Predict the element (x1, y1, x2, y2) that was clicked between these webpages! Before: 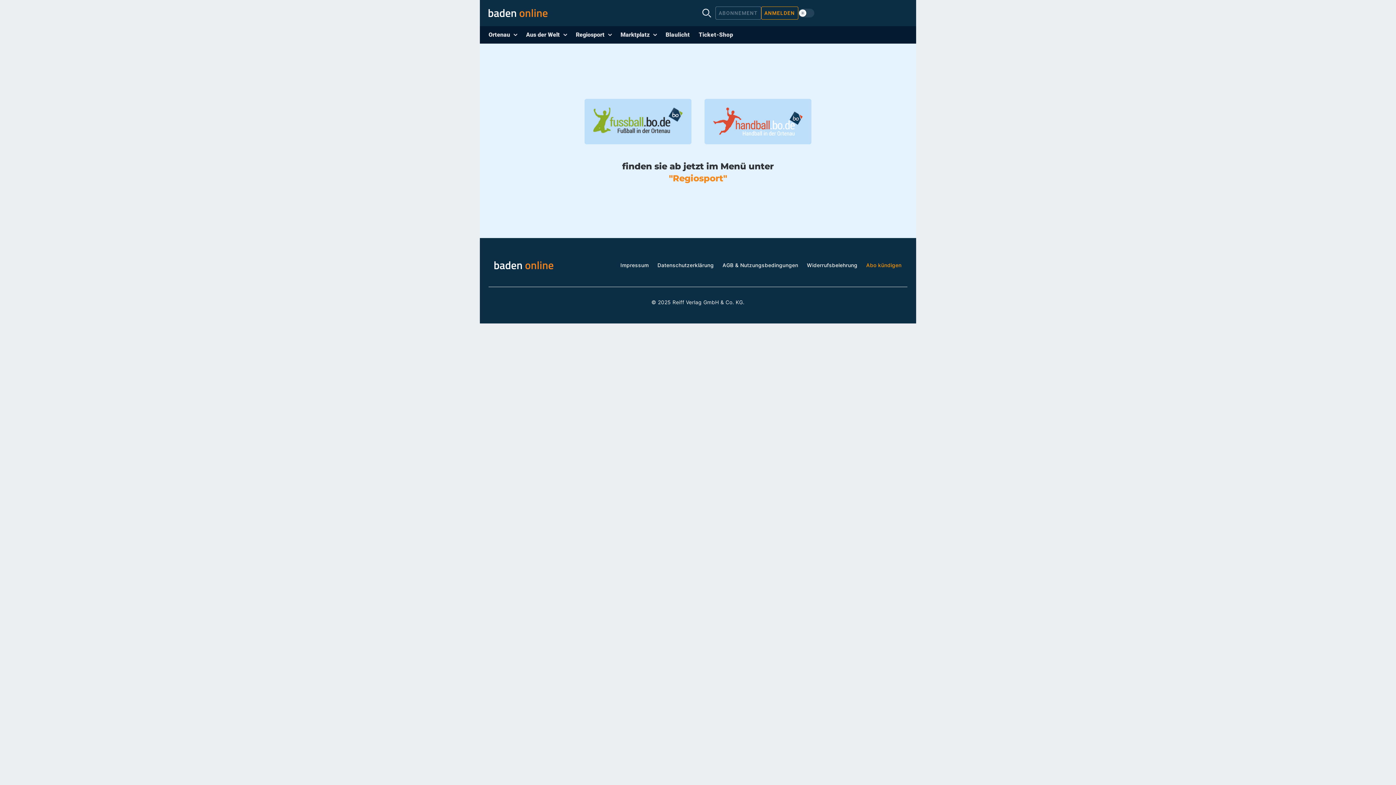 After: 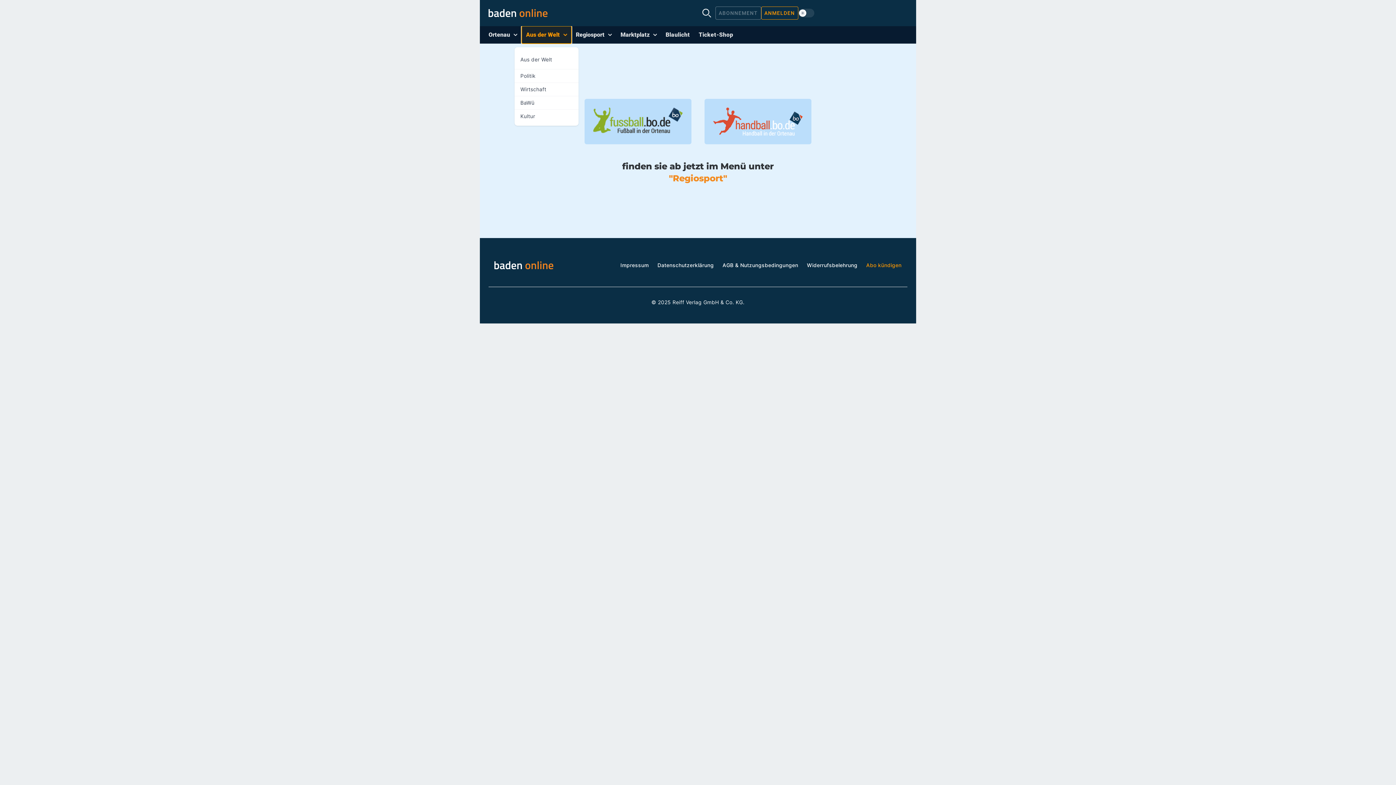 Action: label: Aus der Welt bbox: (521, 26, 571, 43)